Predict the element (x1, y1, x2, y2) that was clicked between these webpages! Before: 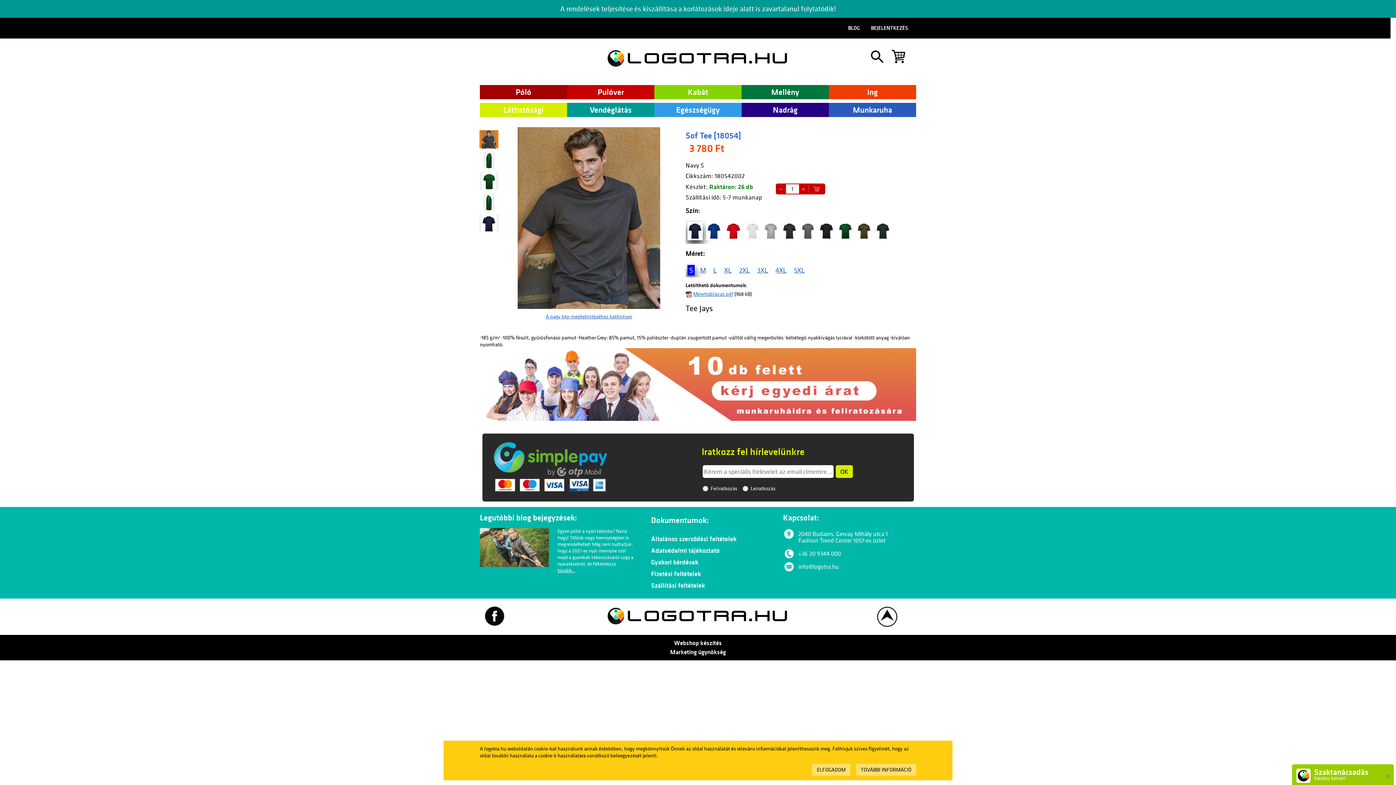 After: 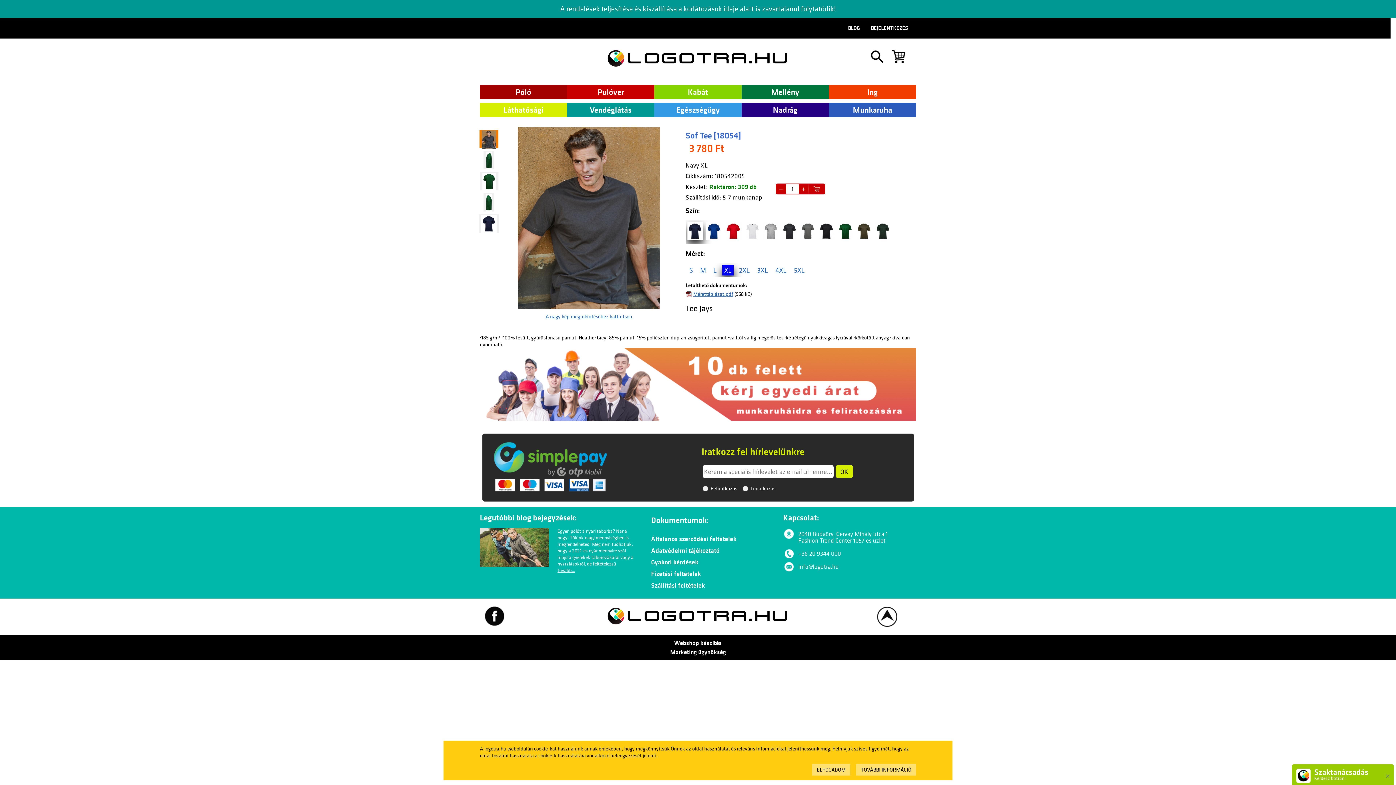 Action: bbox: (722, 264, 733, 275) label: XL